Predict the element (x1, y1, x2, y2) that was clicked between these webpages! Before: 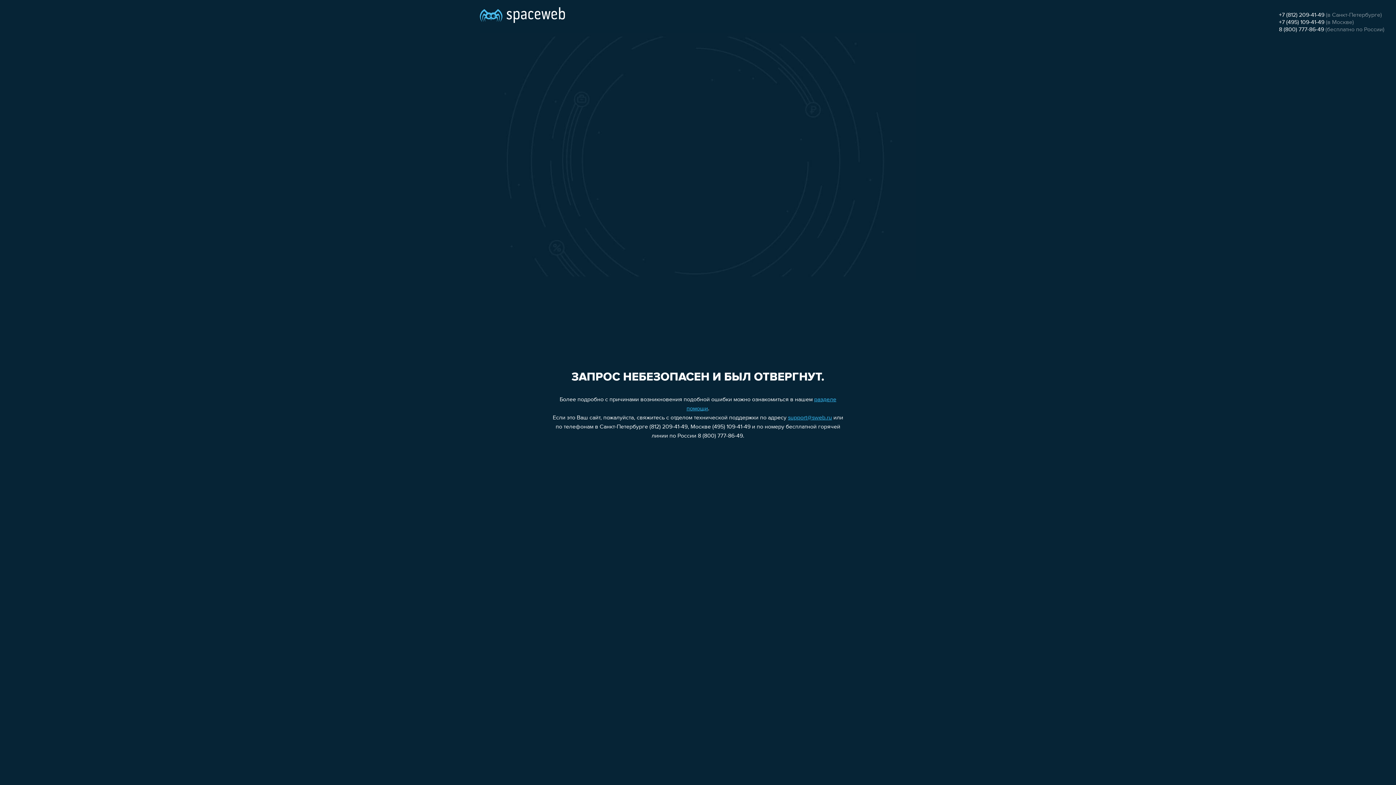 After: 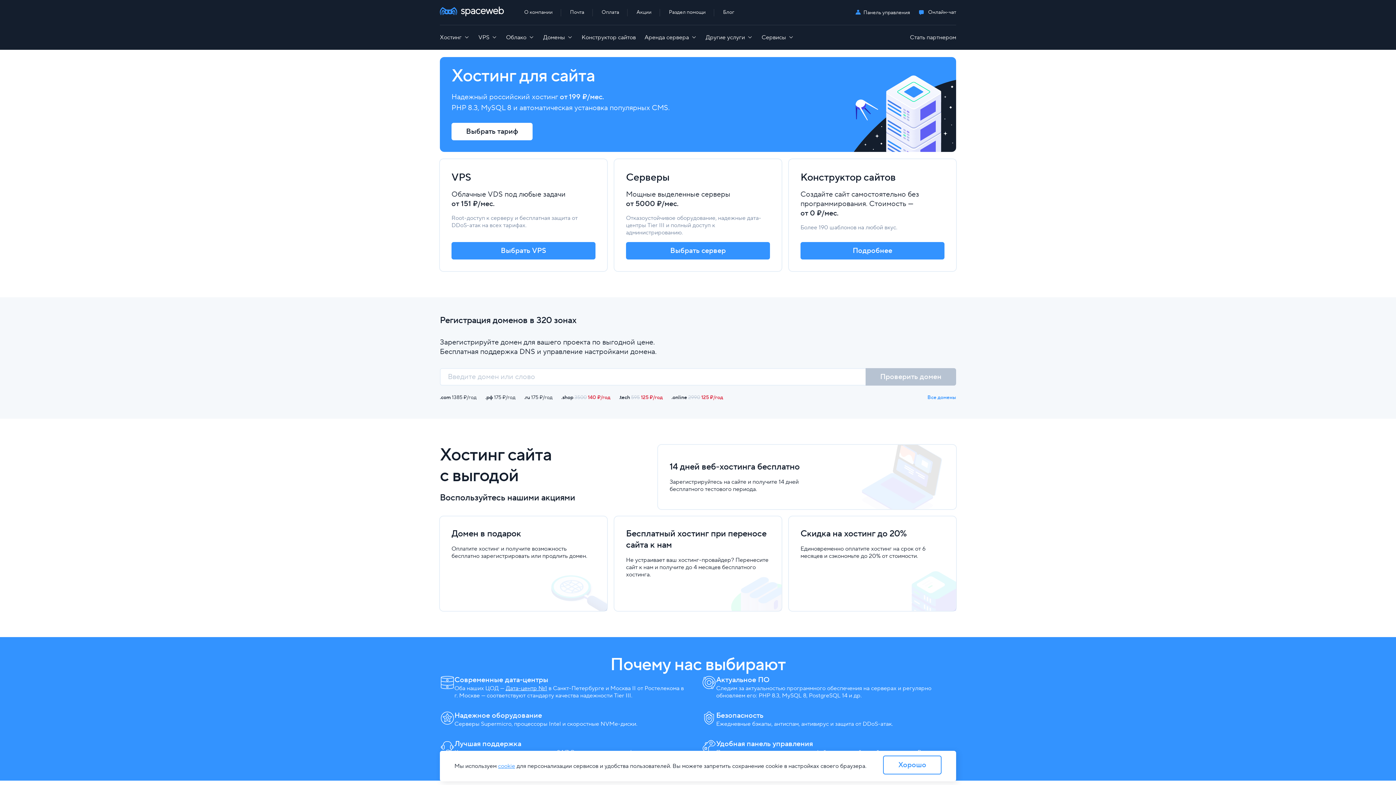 Action: bbox: (480, 0, 565, 25)